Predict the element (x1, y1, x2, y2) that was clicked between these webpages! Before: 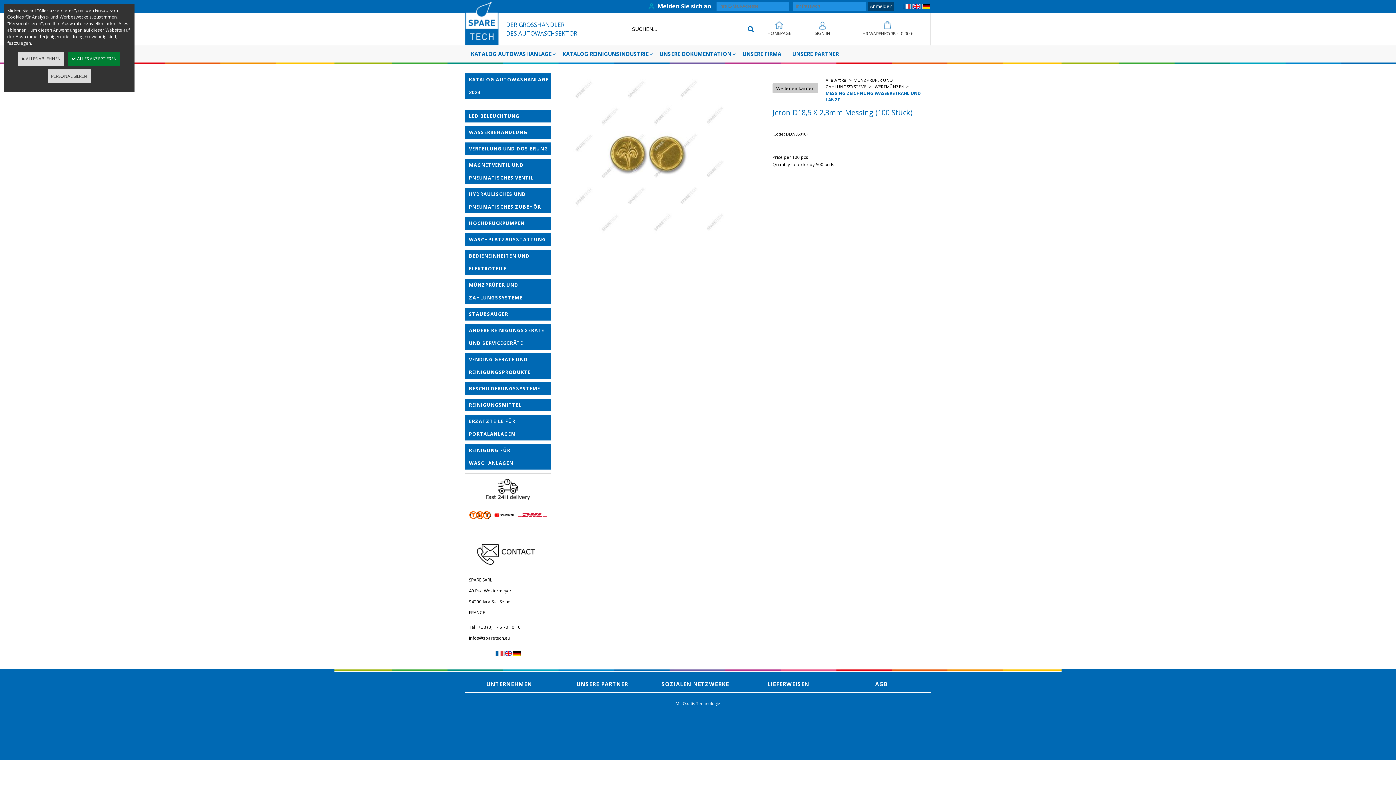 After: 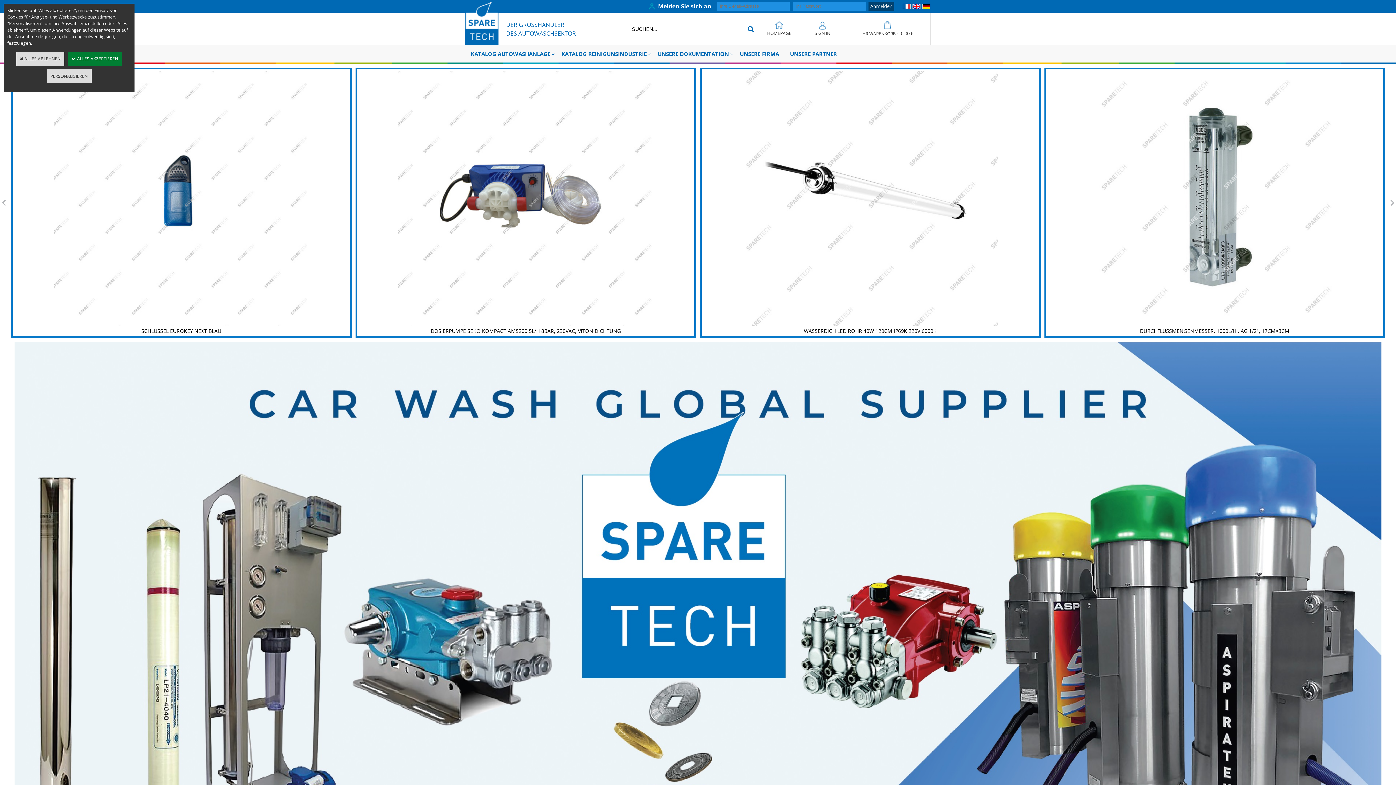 Action: bbox: (922, 4, 930, 10)